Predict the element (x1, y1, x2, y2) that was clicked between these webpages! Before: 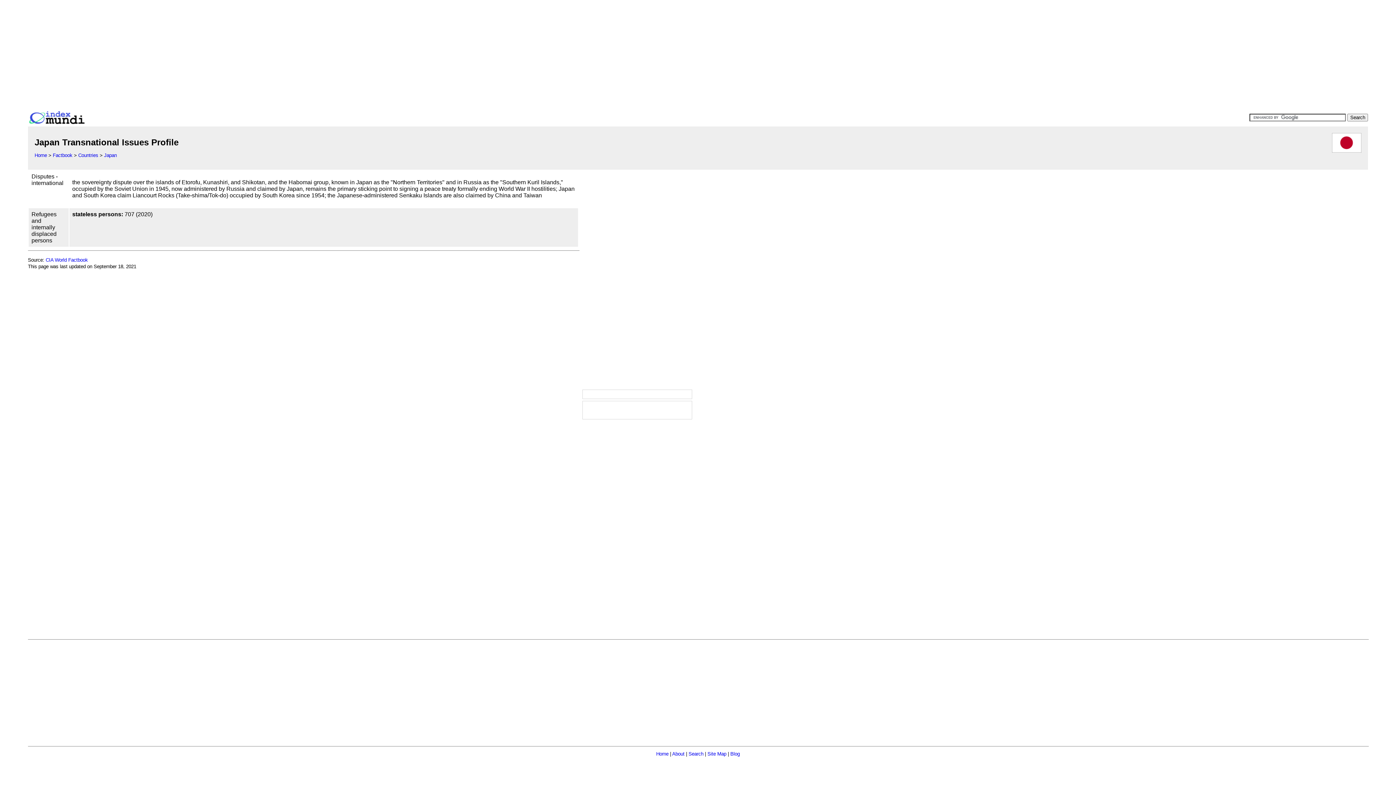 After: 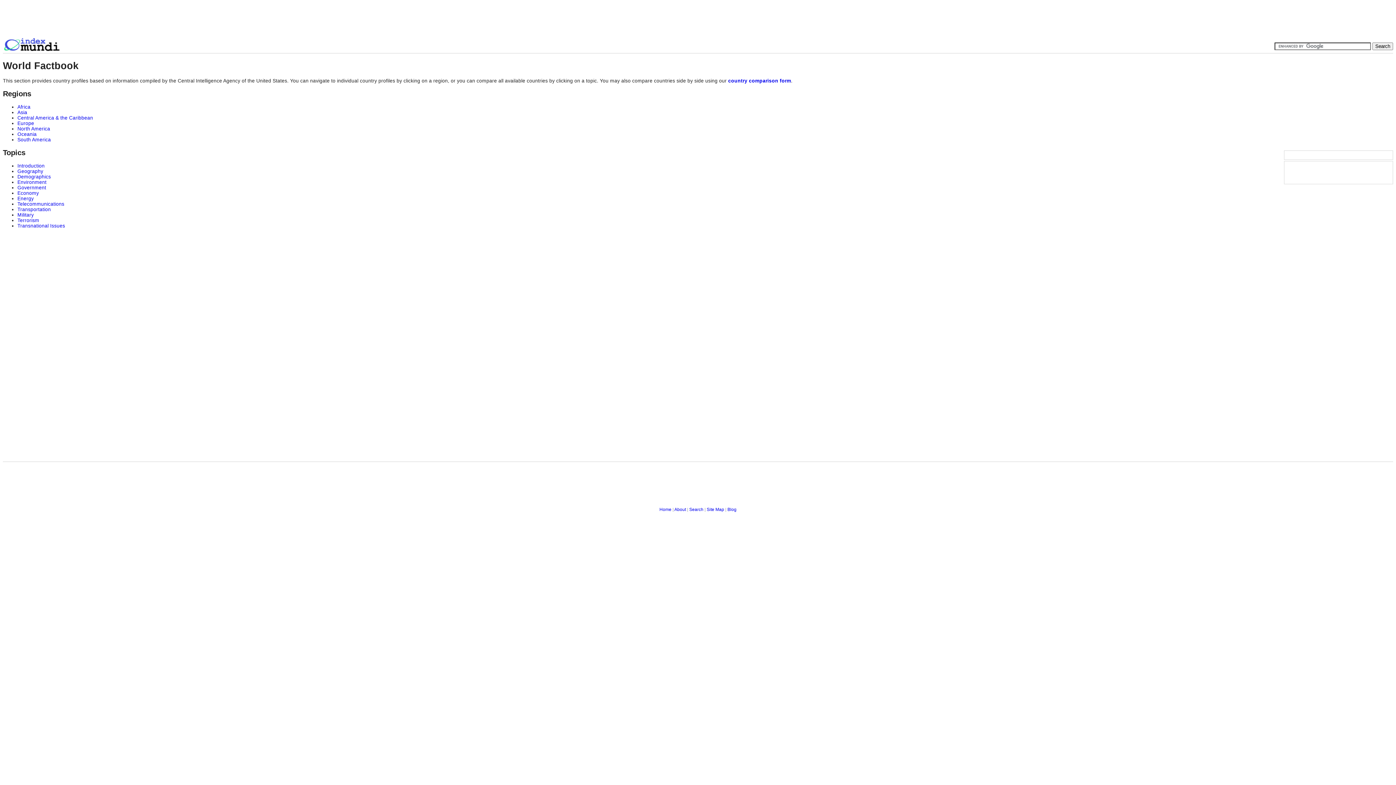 Action: bbox: (52, 152, 72, 158) label: Factbook